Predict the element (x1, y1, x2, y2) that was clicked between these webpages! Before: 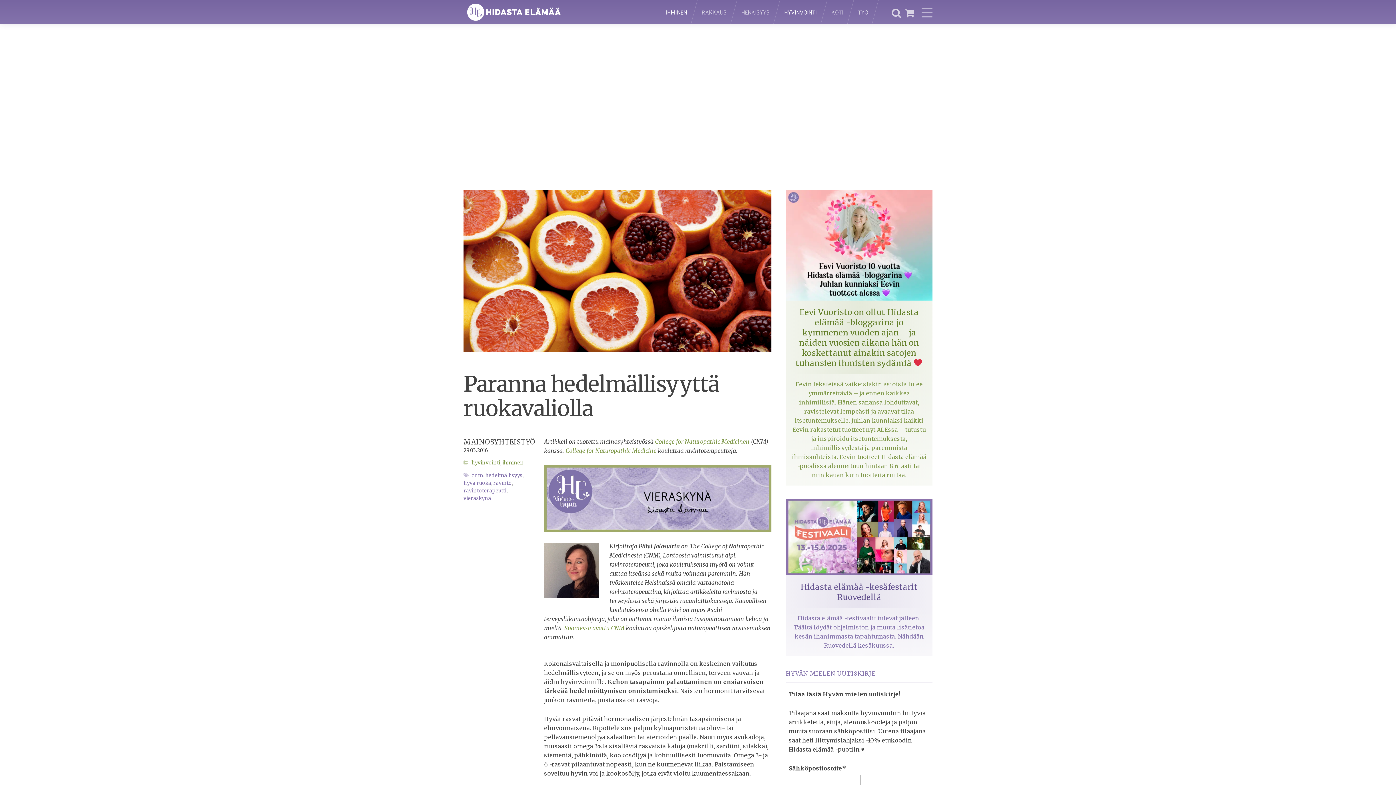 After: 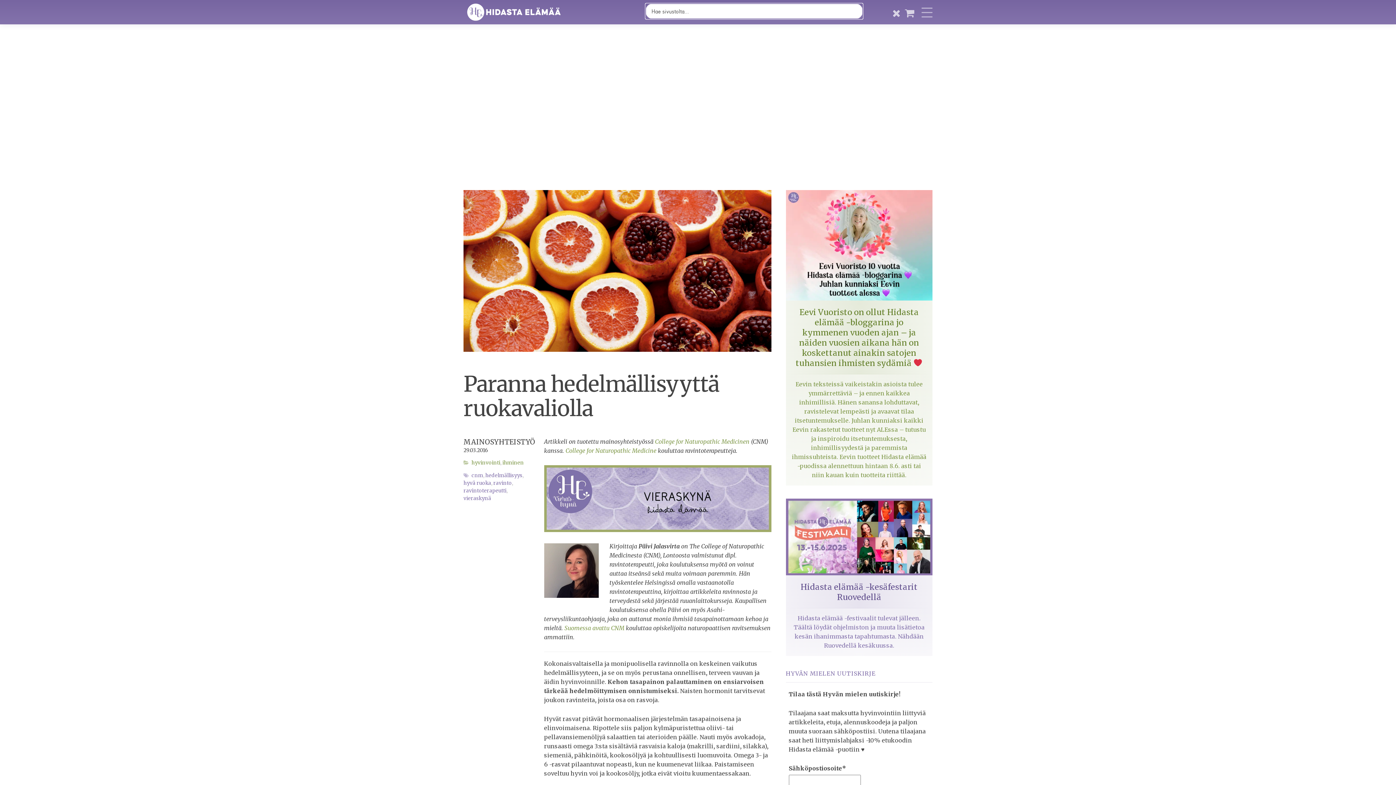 Action: bbox: (890, 4, 903, 20)